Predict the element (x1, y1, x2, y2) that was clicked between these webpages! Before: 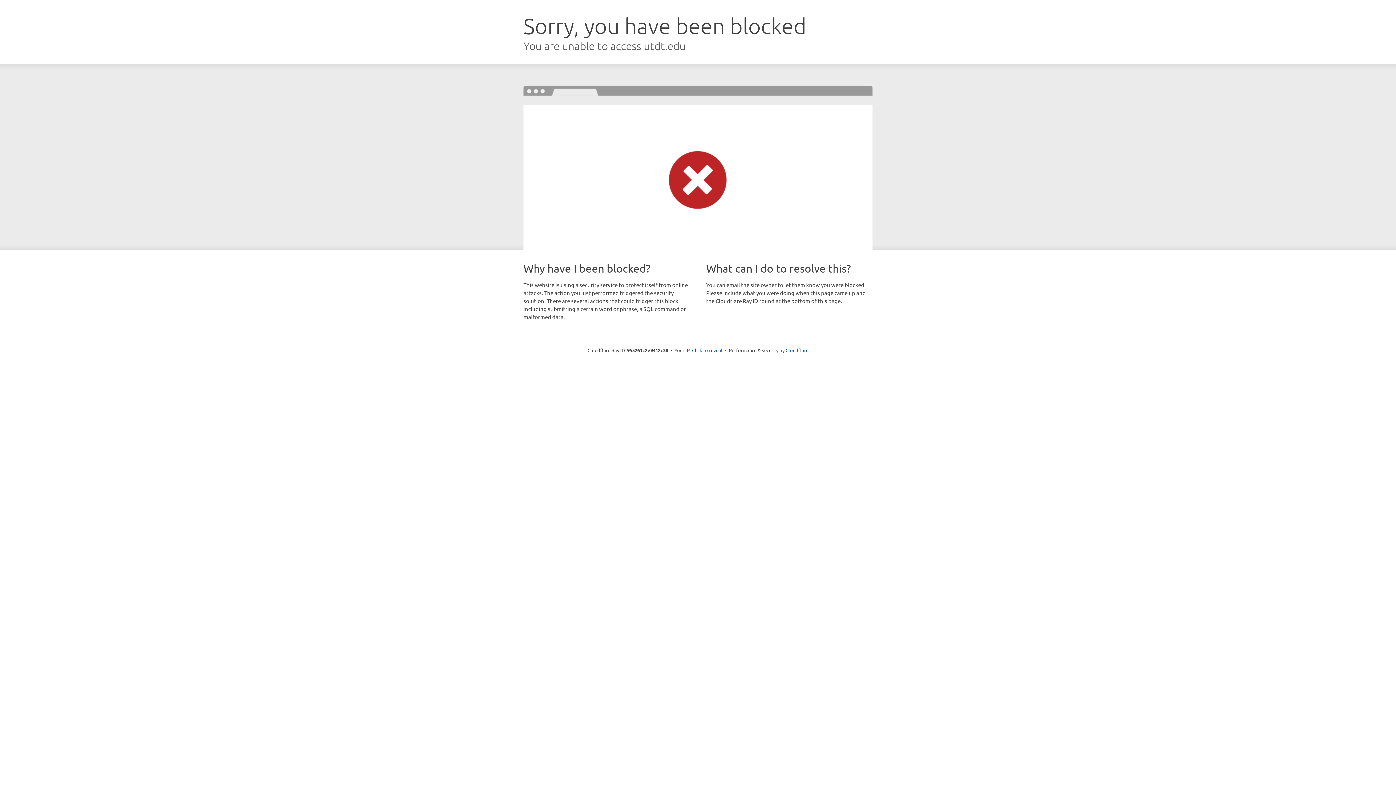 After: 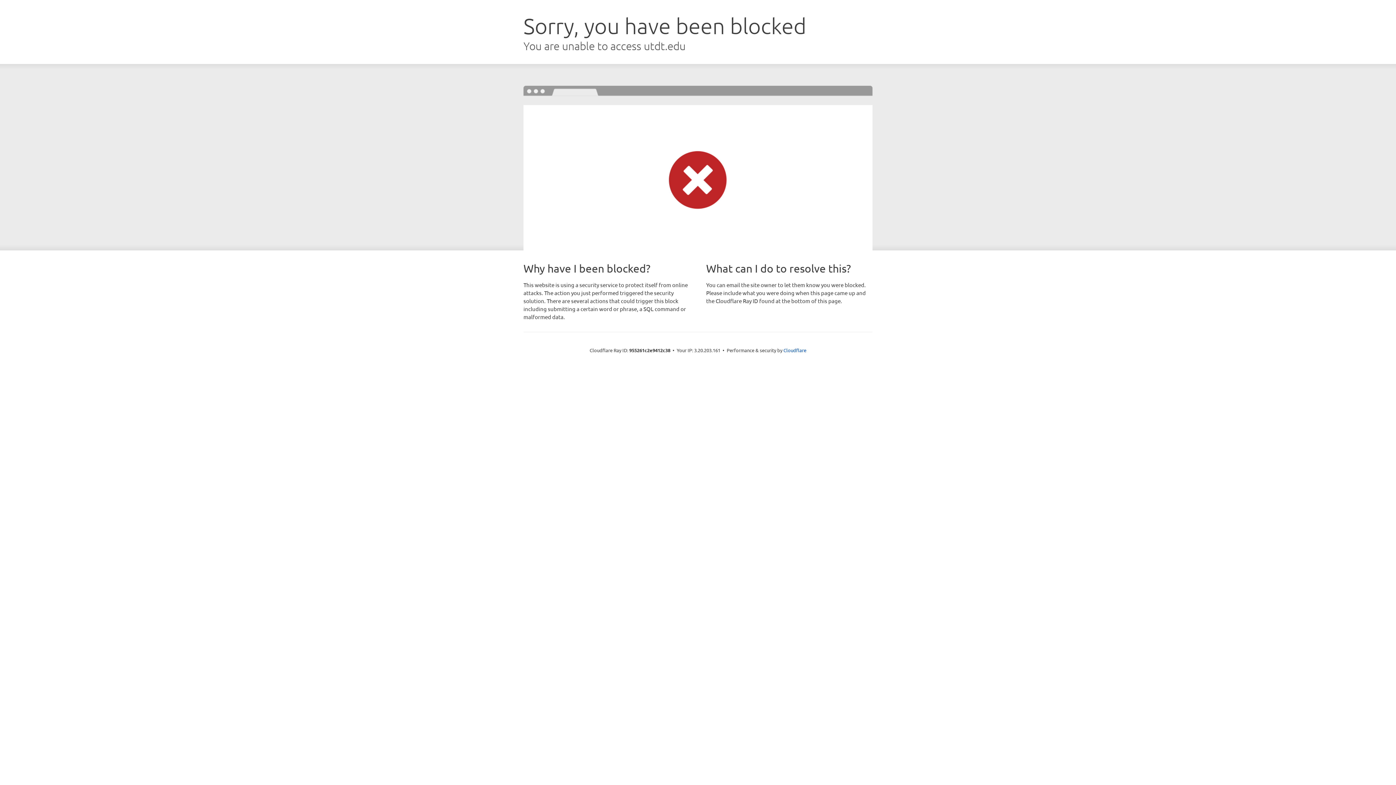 Action: bbox: (692, 346, 722, 353) label: Click to reveal